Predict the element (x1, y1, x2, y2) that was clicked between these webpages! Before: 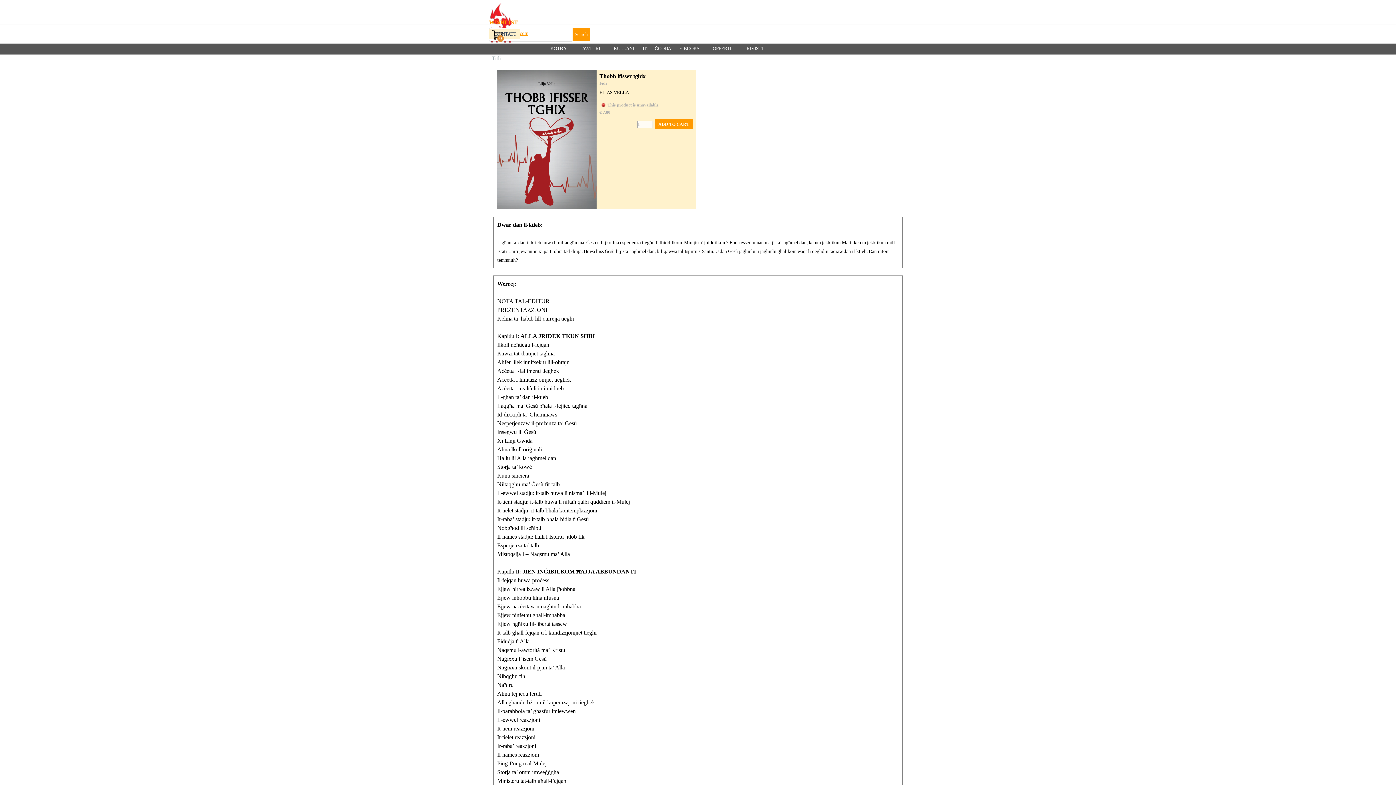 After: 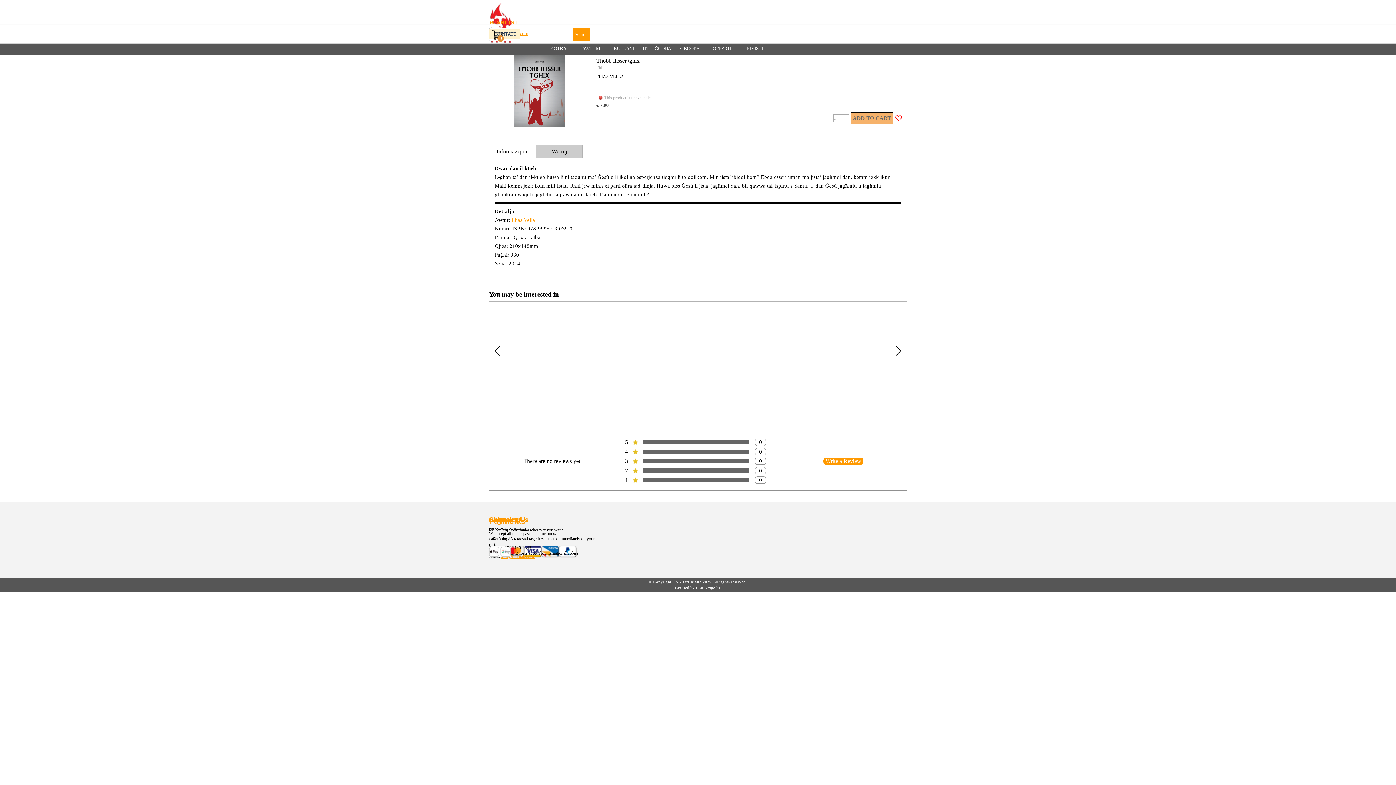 Action: bbox: (599, 73, 645, 79) label: Tħobb ifisser tgħix